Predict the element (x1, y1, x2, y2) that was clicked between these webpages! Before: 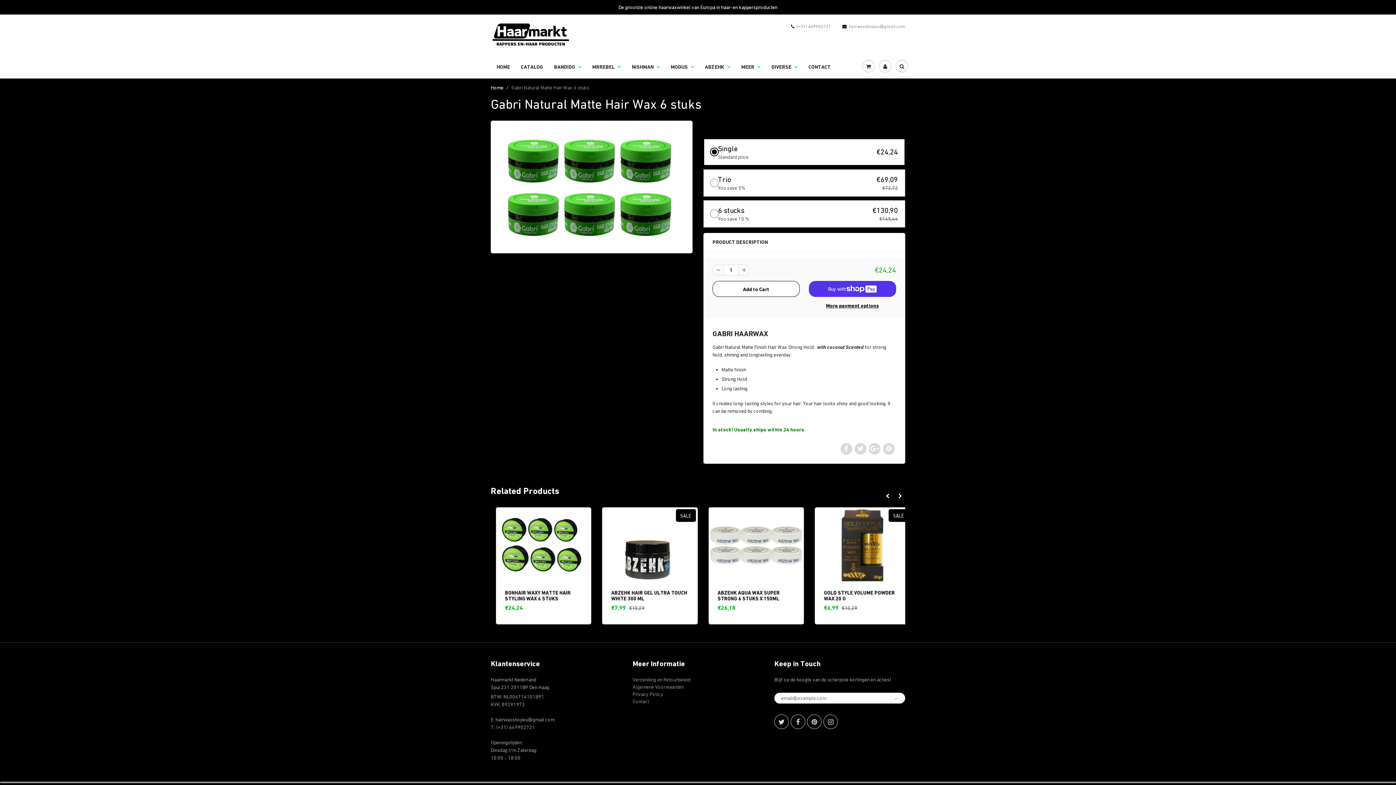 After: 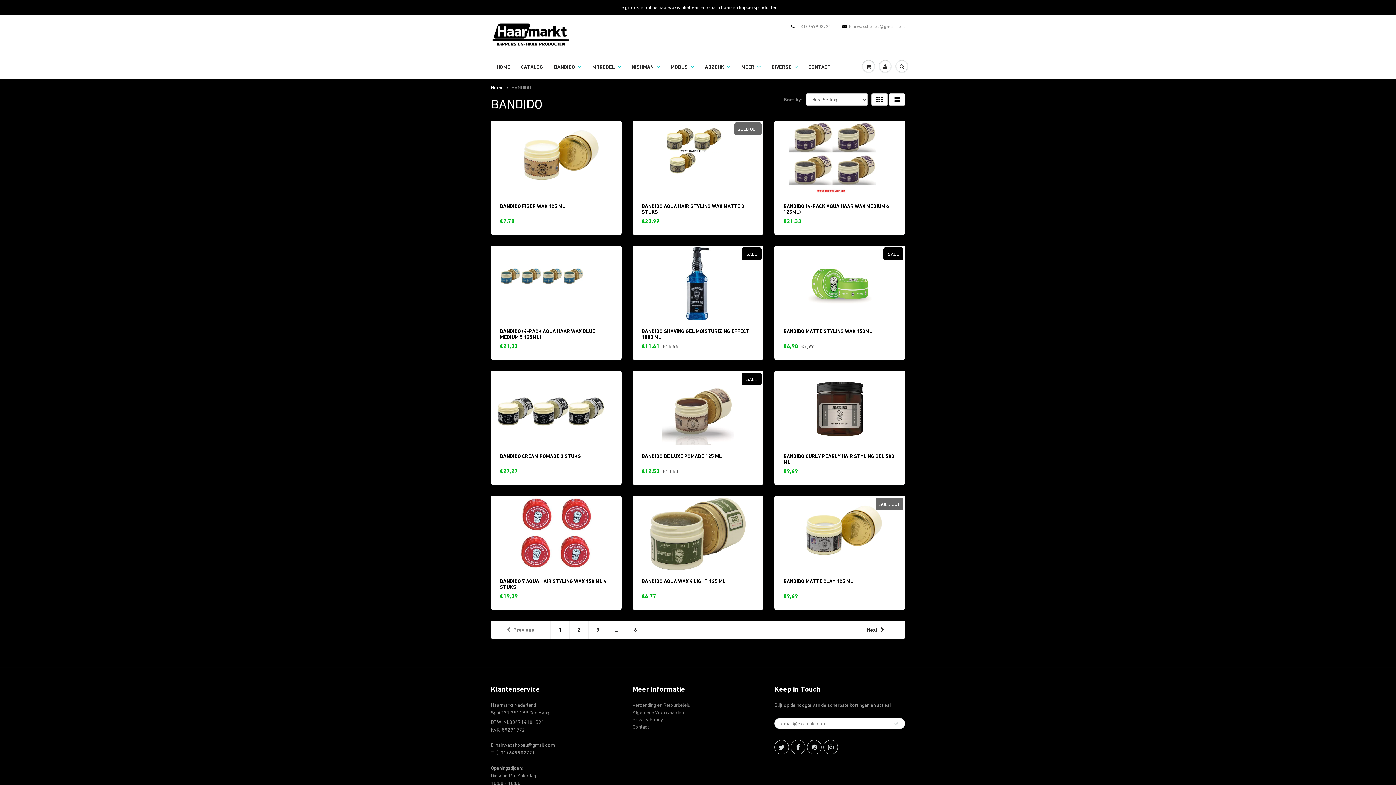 Action: label: BANDIDO bbox: (548, 55, 586, 78)